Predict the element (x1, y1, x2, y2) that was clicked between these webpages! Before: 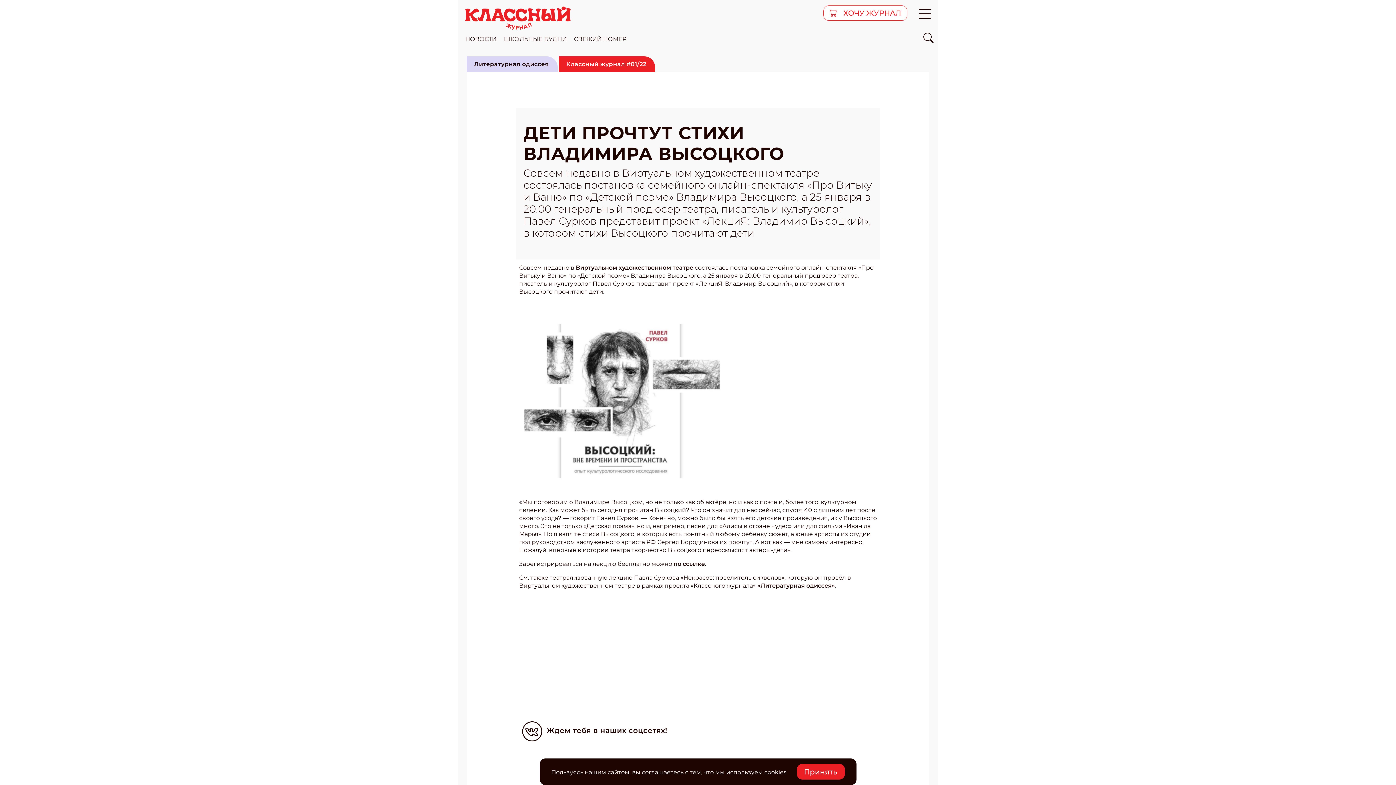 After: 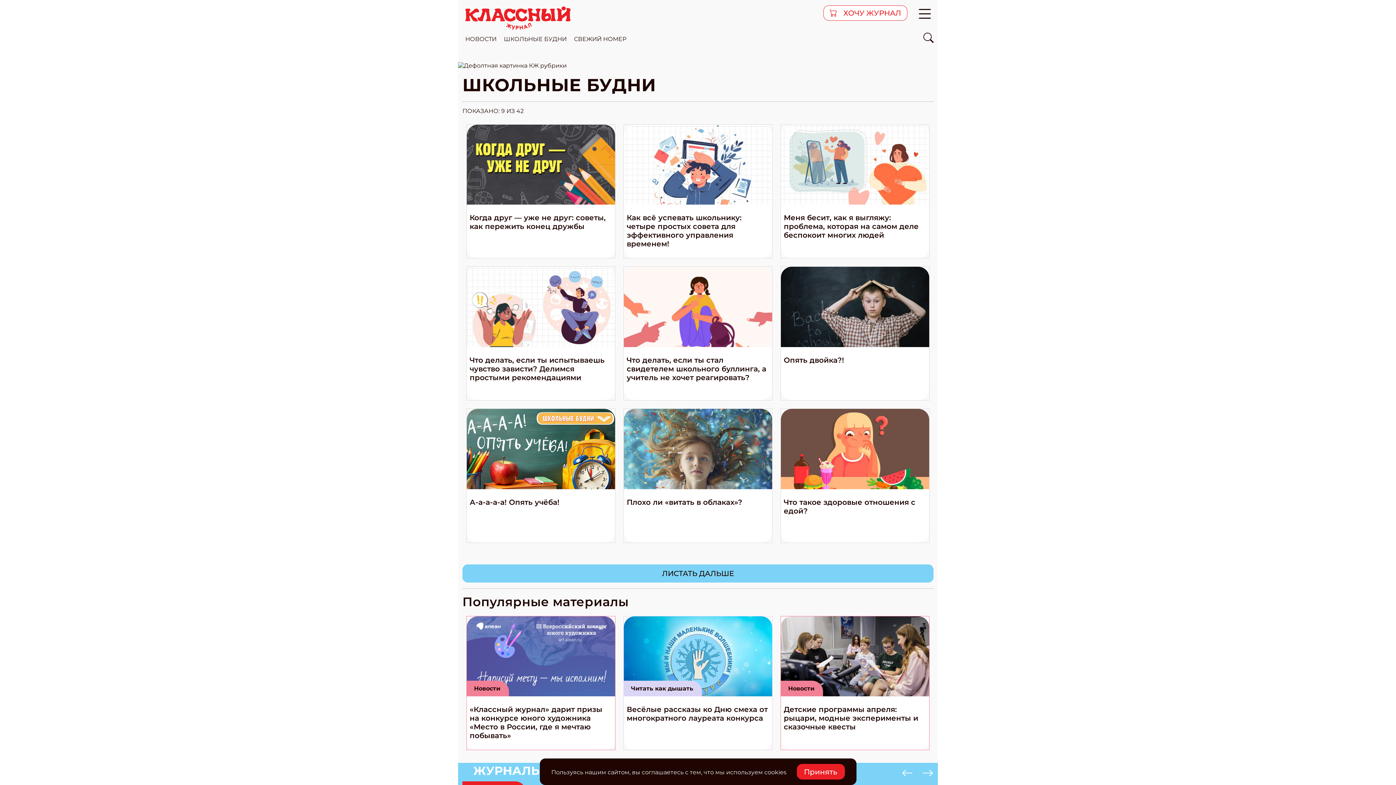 Action: bbox: (501, 32, 569, 45) label: ШКОЛЬНЫЕ БУДНИ